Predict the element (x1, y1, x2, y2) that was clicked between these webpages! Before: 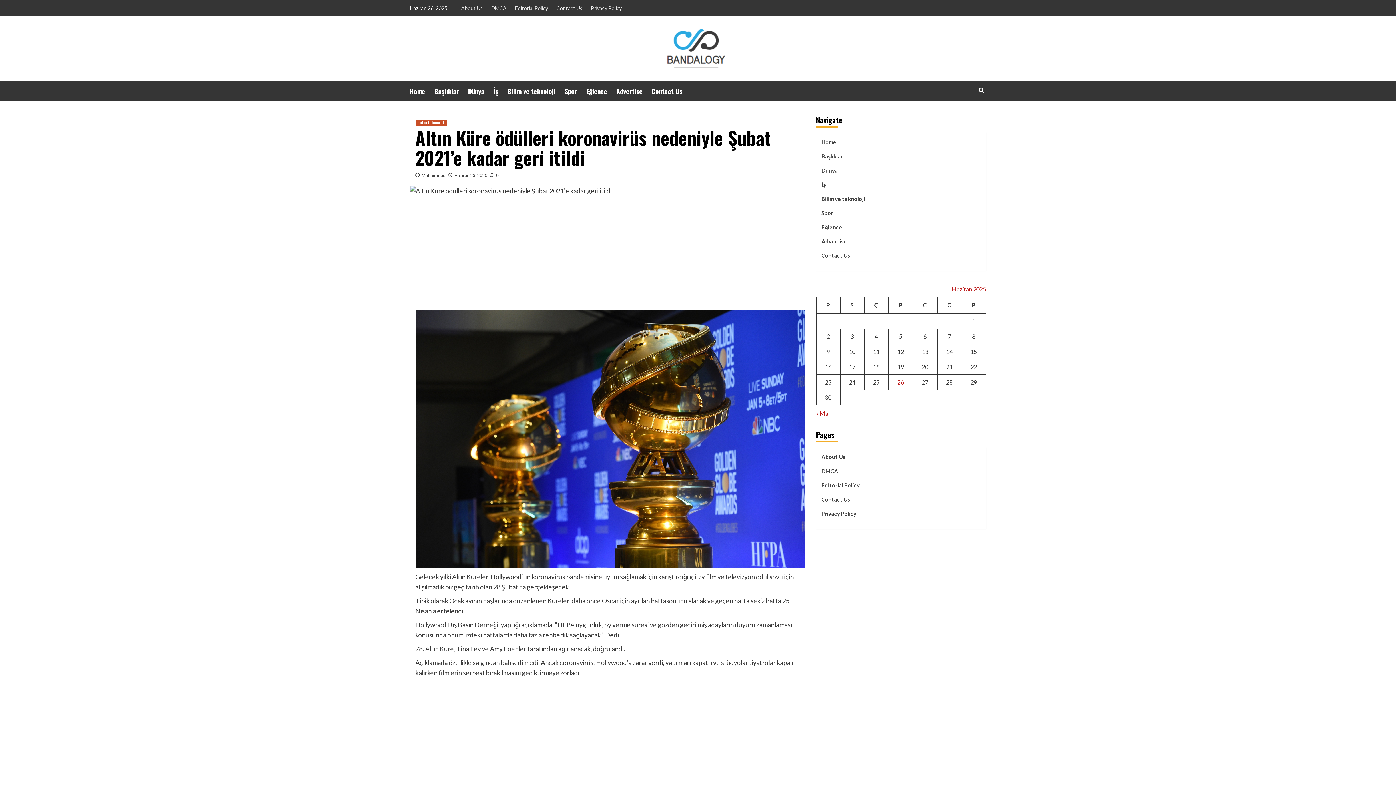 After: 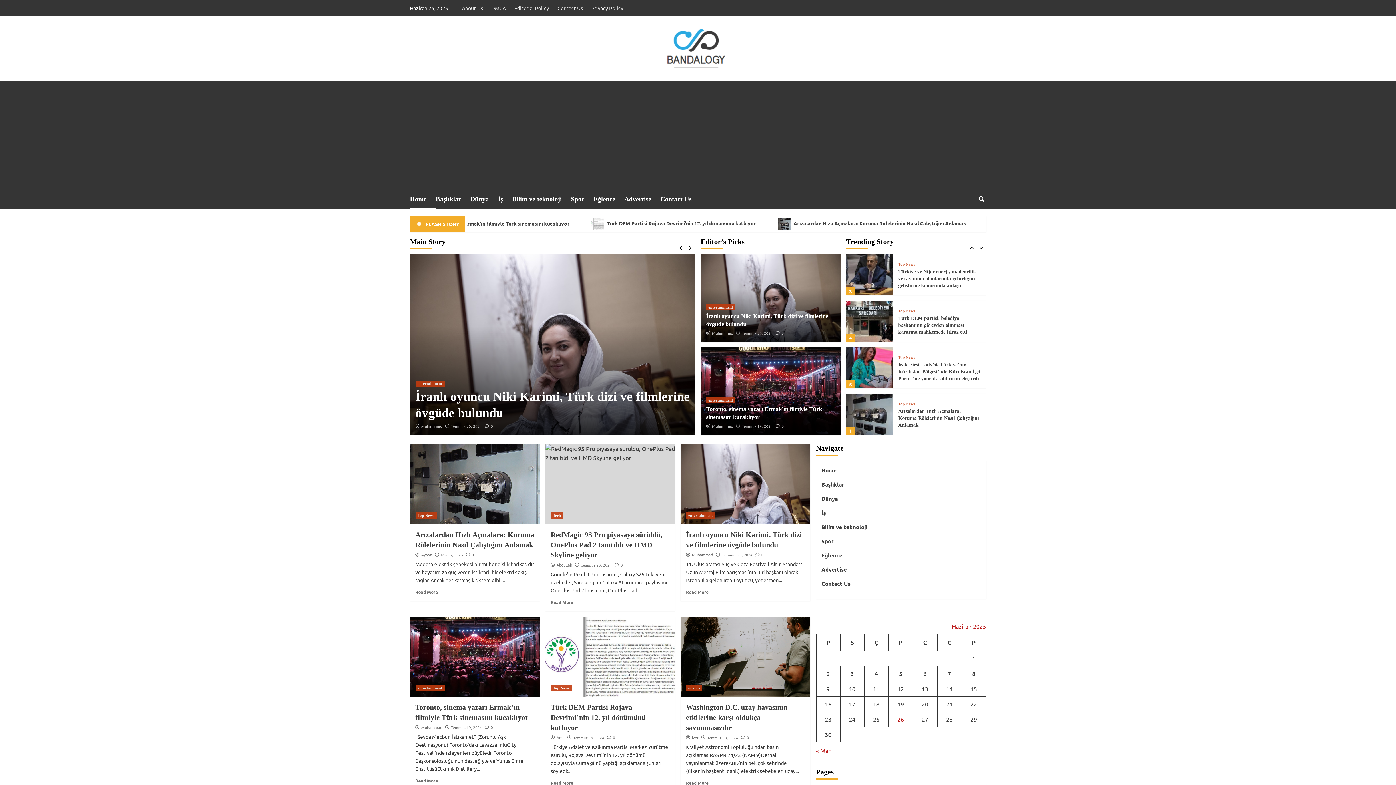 Action: bbox: (410, 81, 434, 101) label: Home